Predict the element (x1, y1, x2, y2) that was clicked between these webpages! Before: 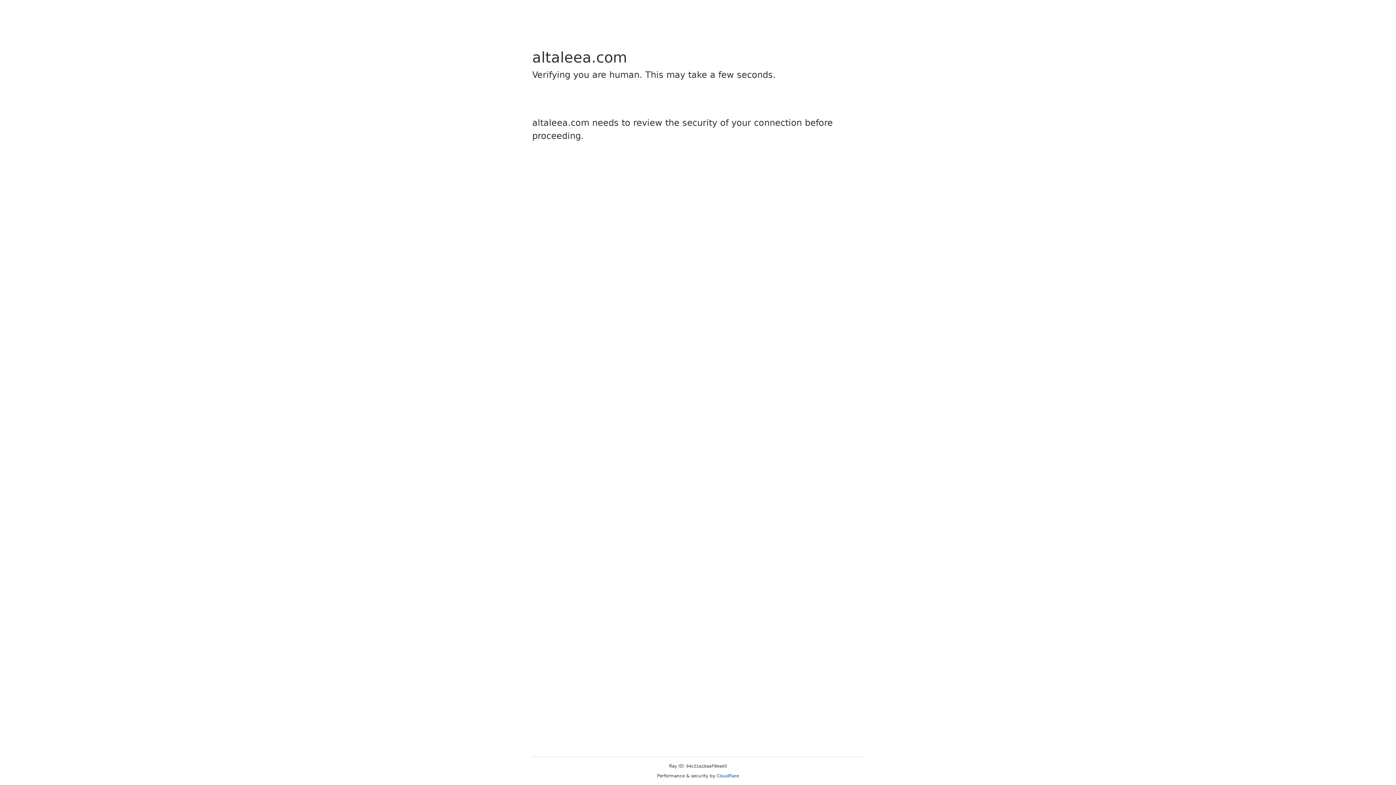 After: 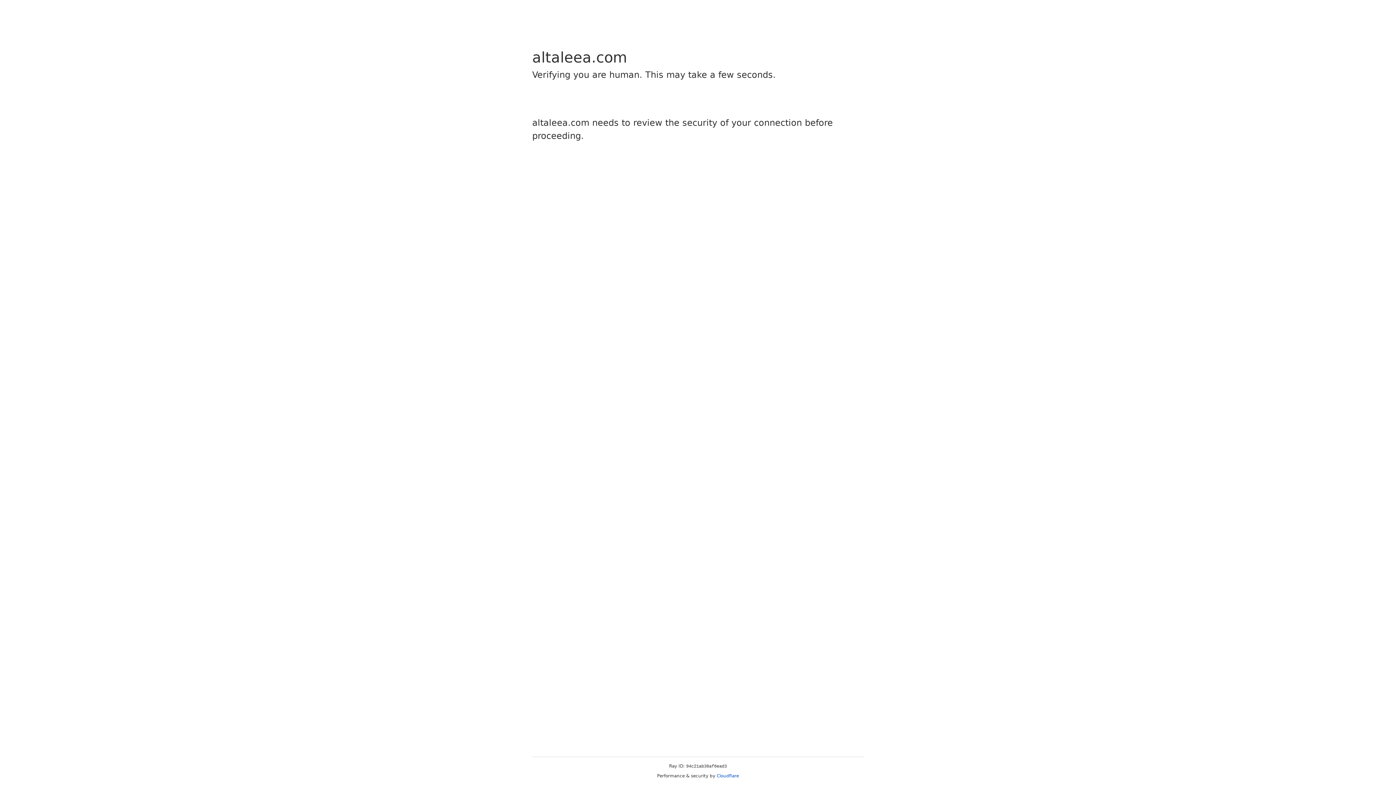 Action: label: Cloudflare bbox: (716, 773, 739, 778)